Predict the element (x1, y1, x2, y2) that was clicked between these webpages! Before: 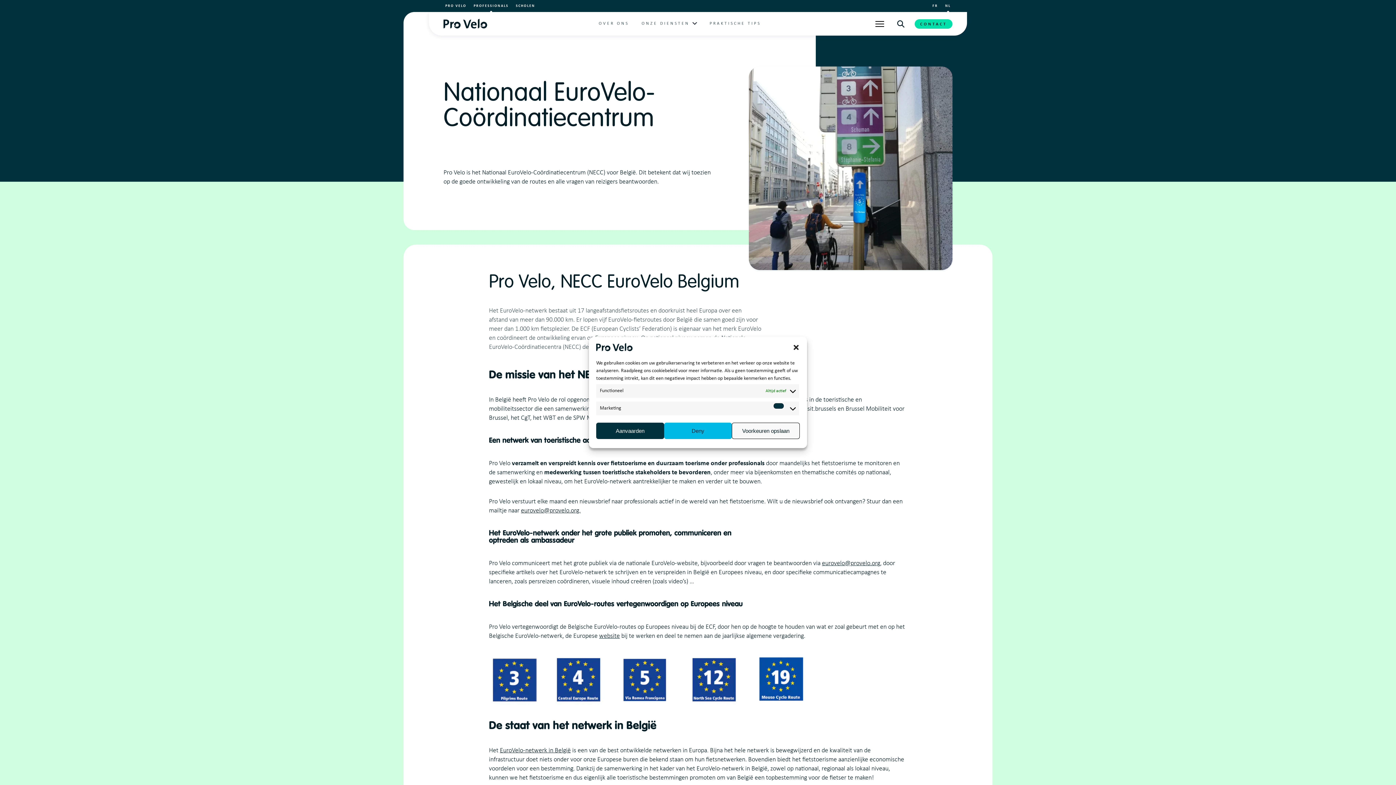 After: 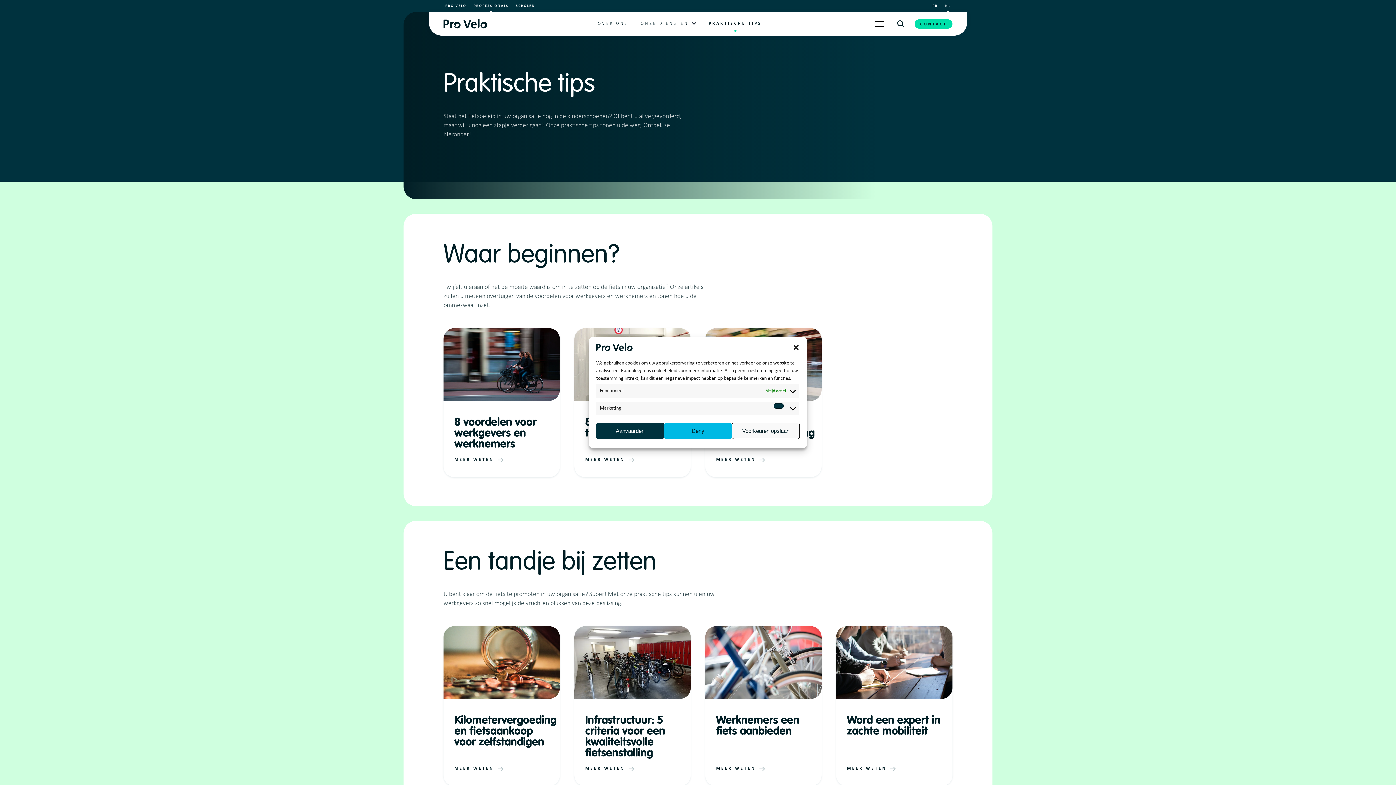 Action: bbox: (709, 15, 761, 32) label: PRAKTISCHE TIPS